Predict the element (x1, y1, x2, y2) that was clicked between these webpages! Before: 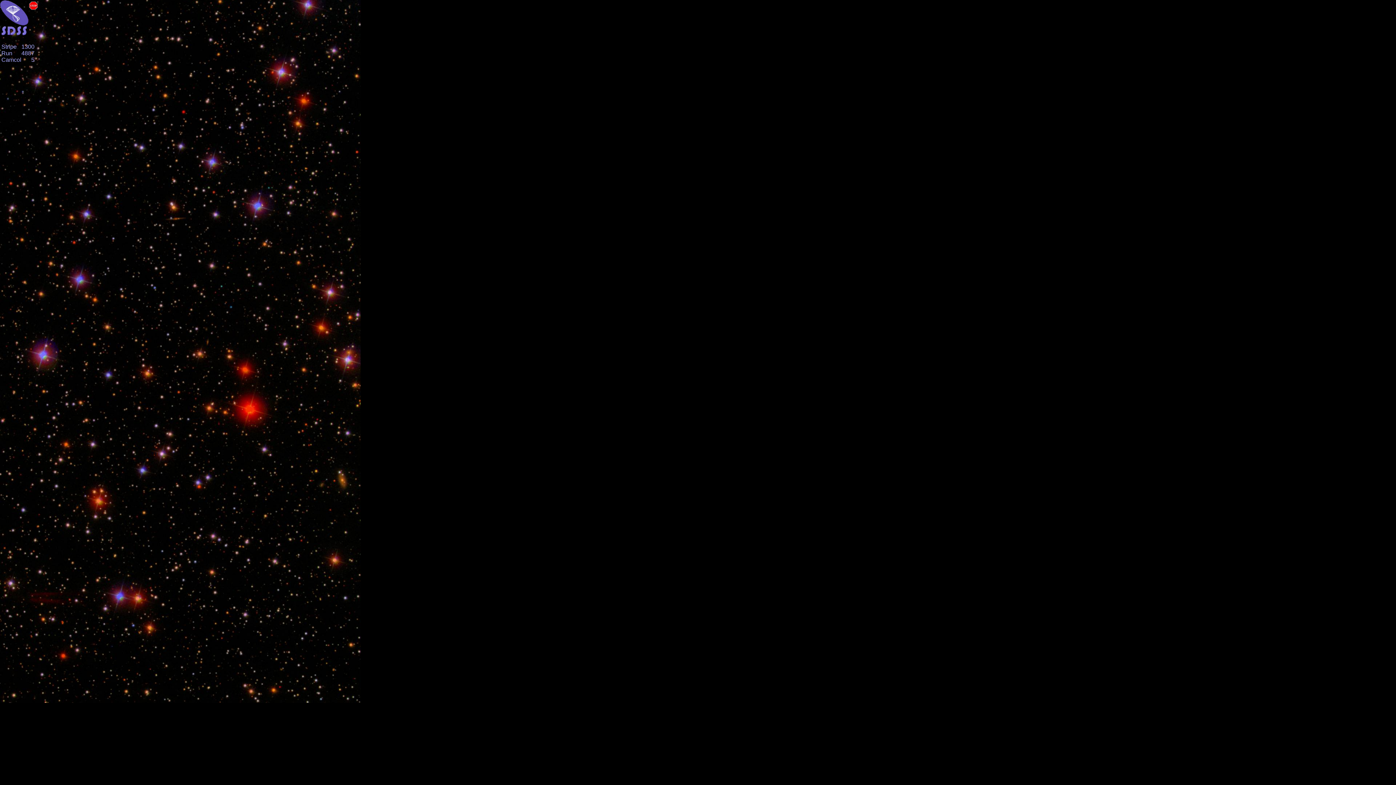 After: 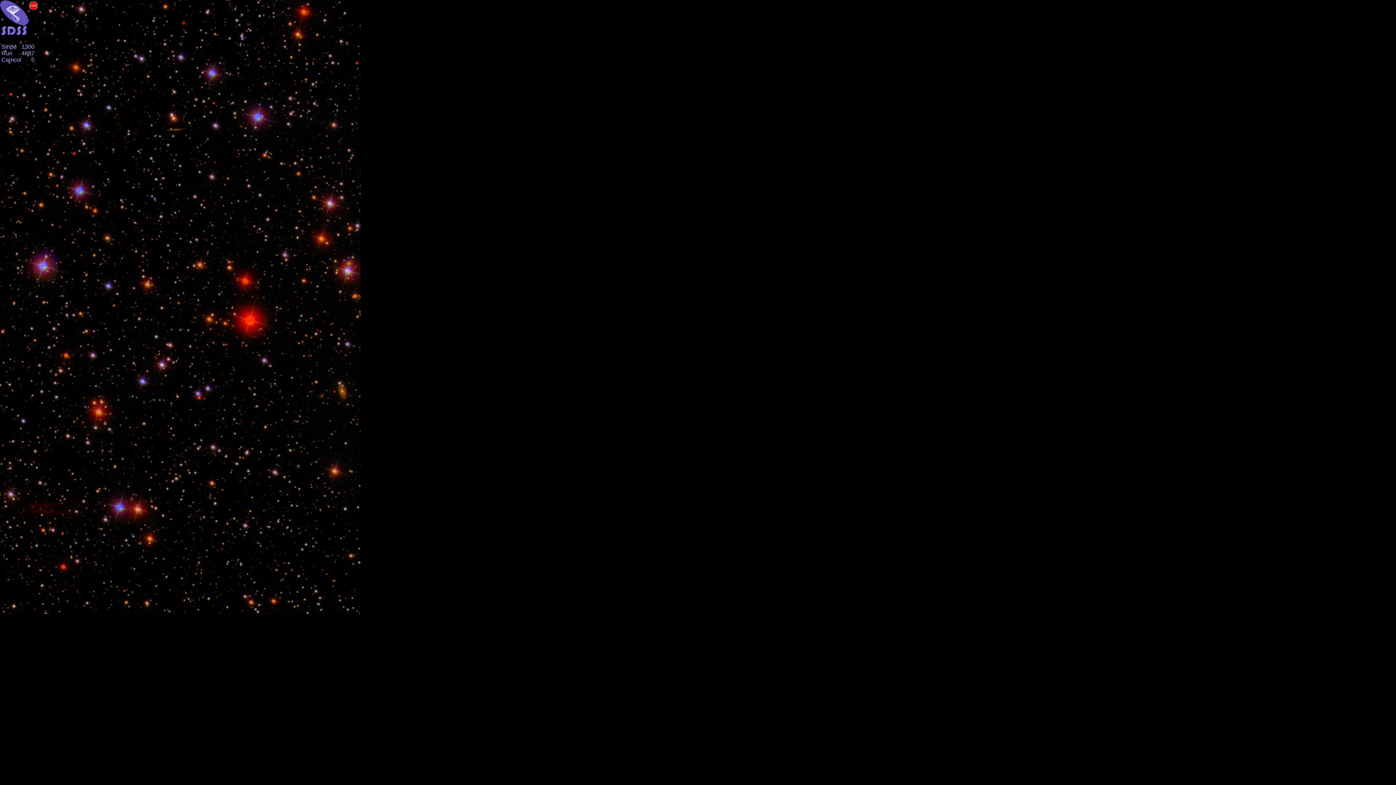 Action: bbox: (29, 4, 37, 10)